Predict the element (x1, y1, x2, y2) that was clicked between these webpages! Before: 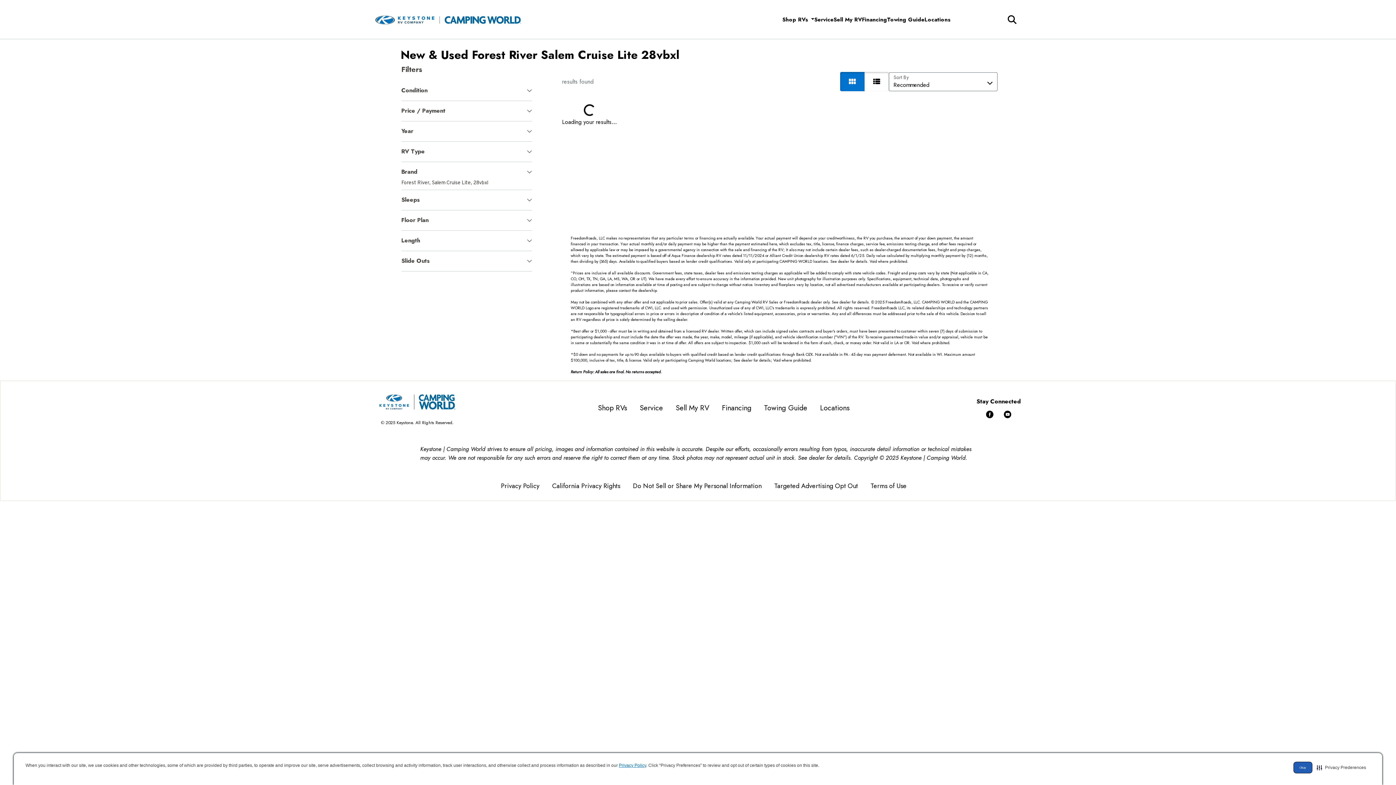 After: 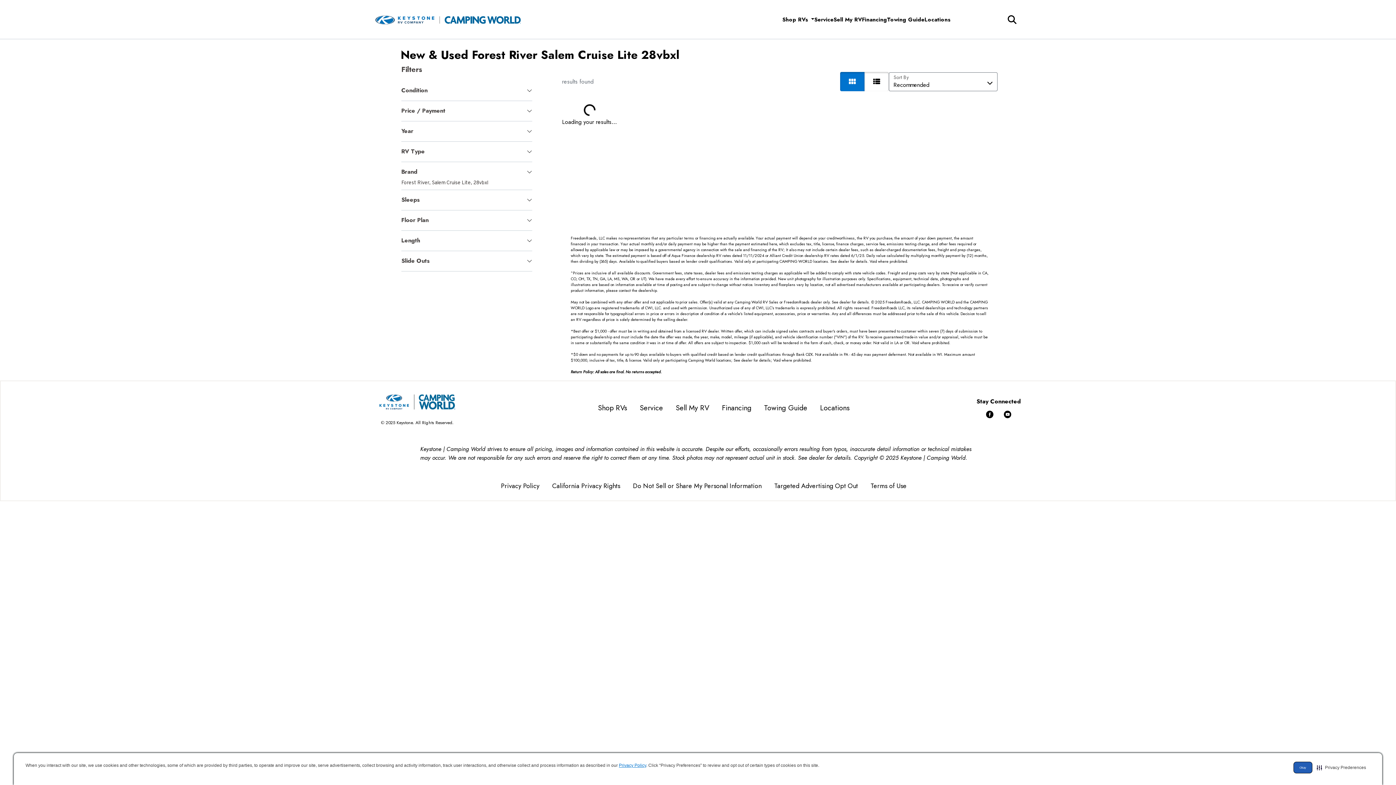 Action: bbox: (1003, 409, 1012, 419)